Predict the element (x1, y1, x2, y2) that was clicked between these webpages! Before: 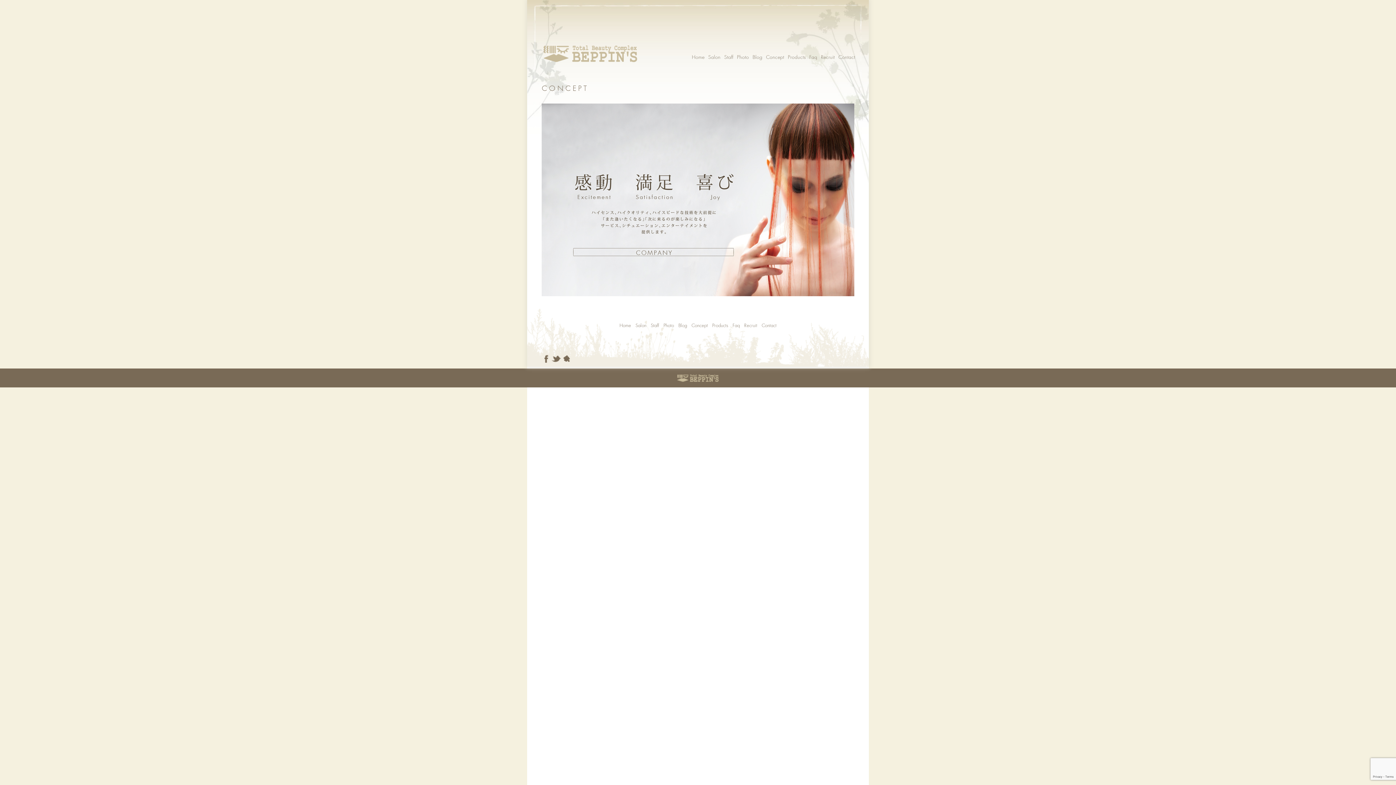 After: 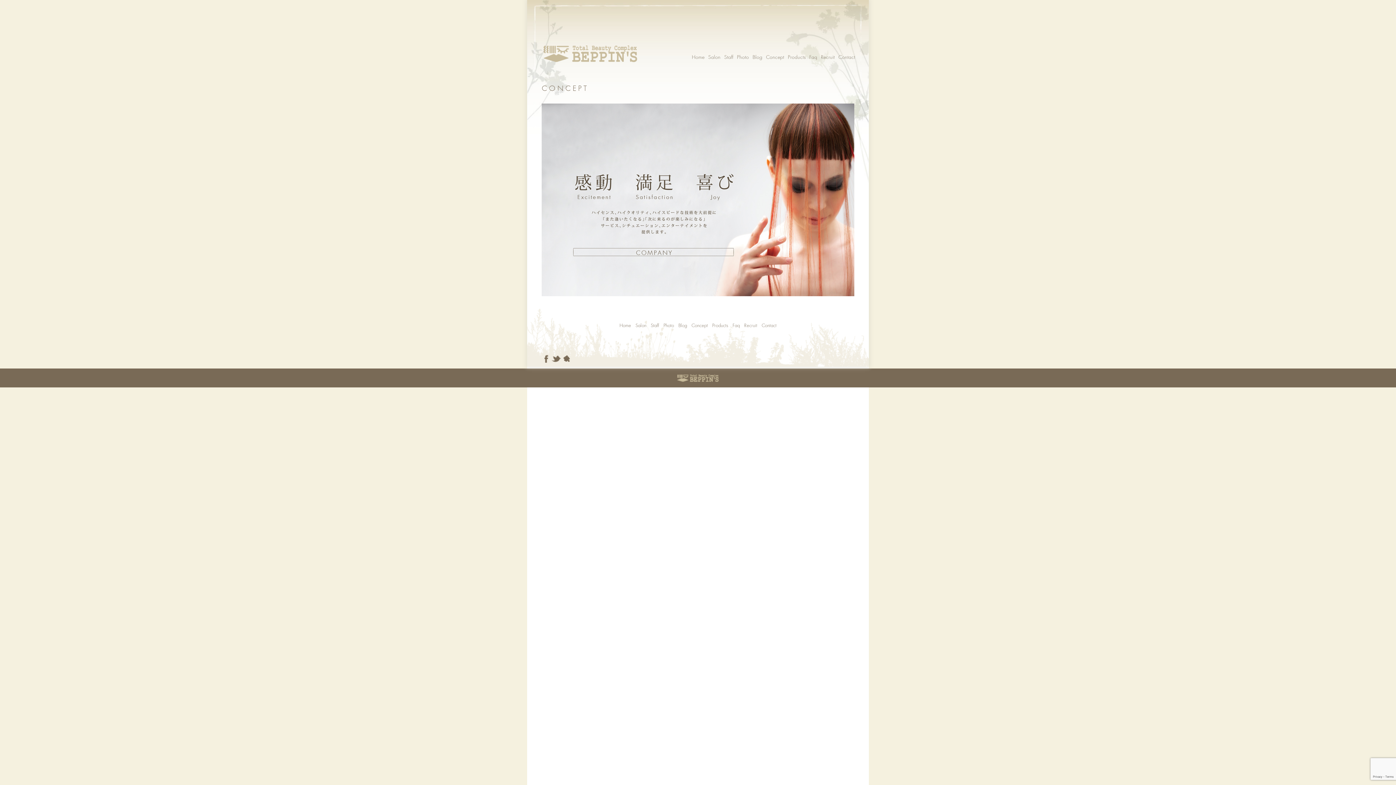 Action: bbox: (541, 354, 550, 361)